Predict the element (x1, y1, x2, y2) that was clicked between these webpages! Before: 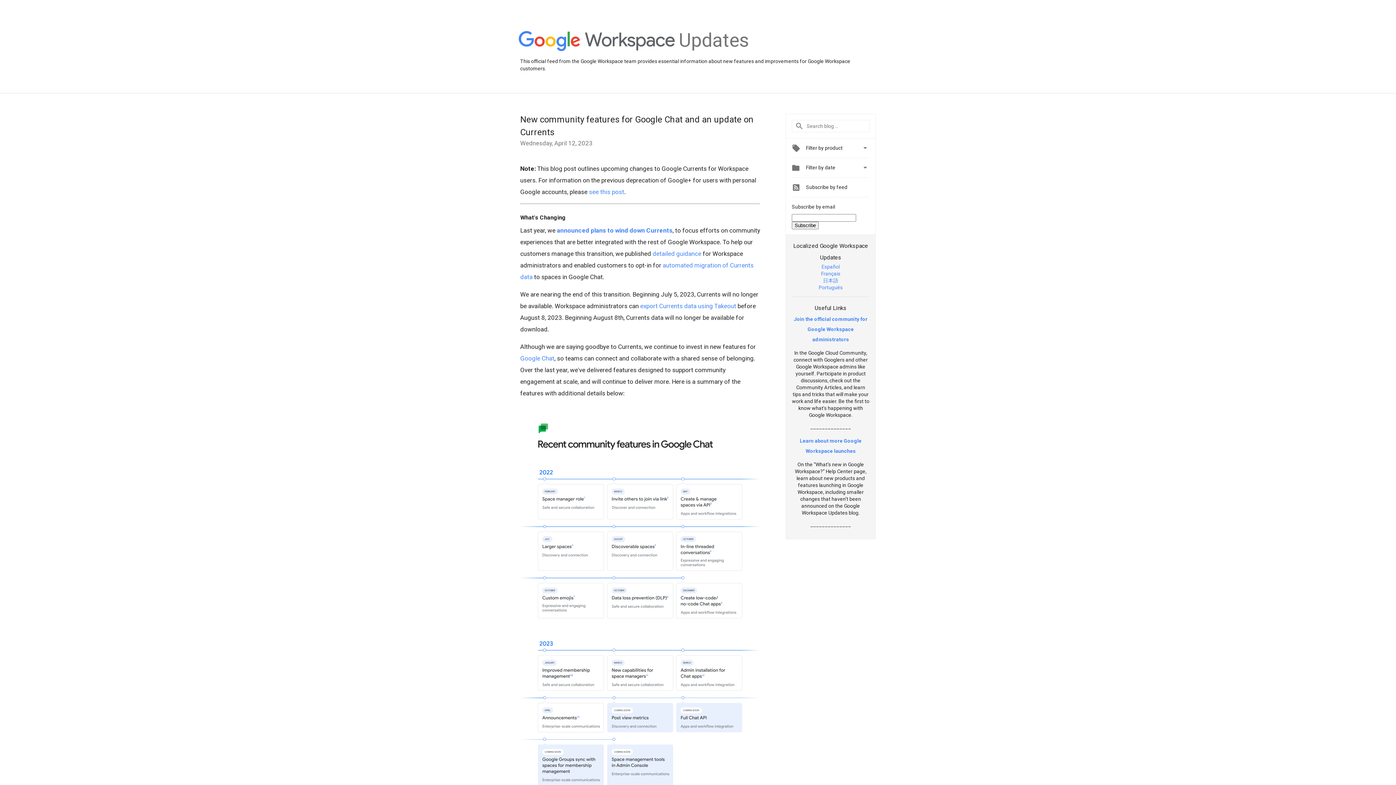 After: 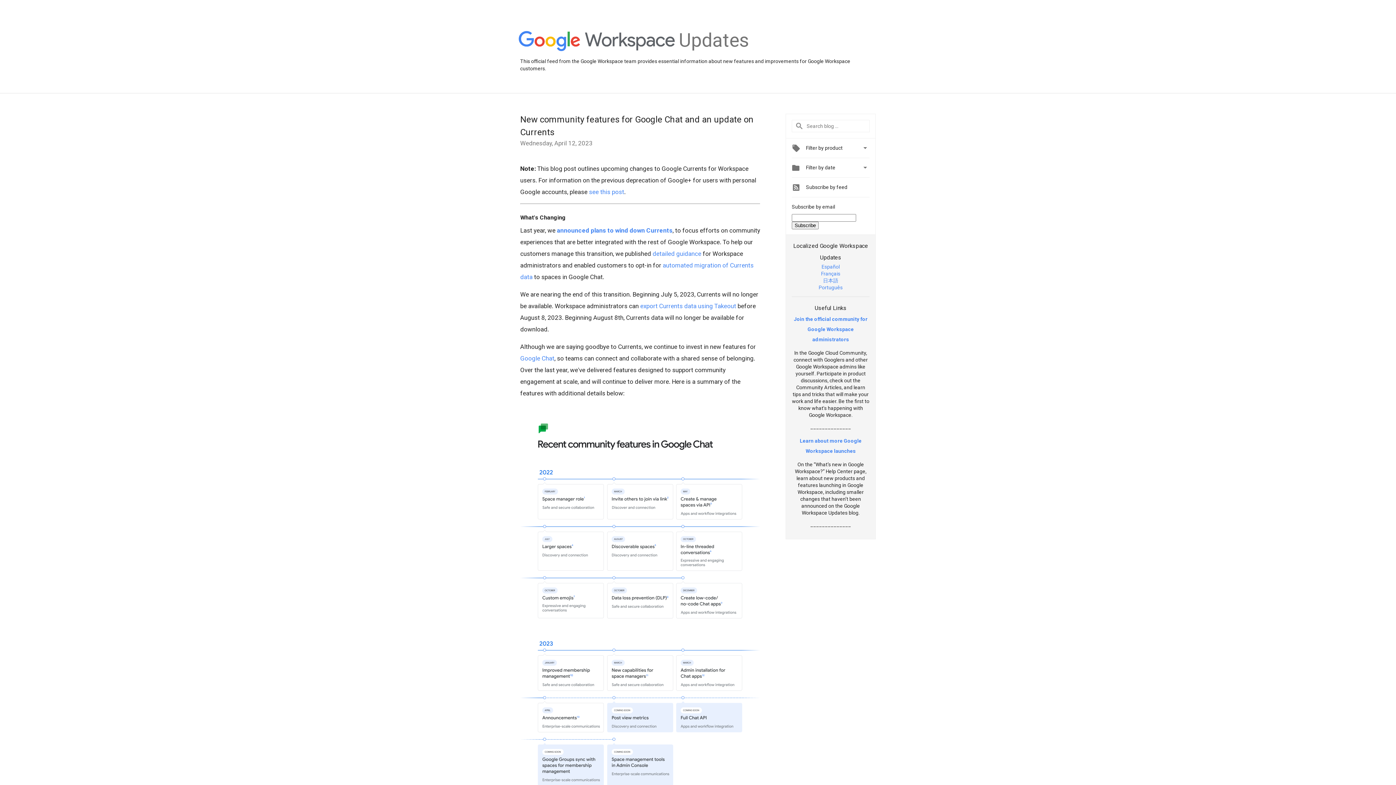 Action: label: detailed guidance bbox: (652, 250, 701, 257)